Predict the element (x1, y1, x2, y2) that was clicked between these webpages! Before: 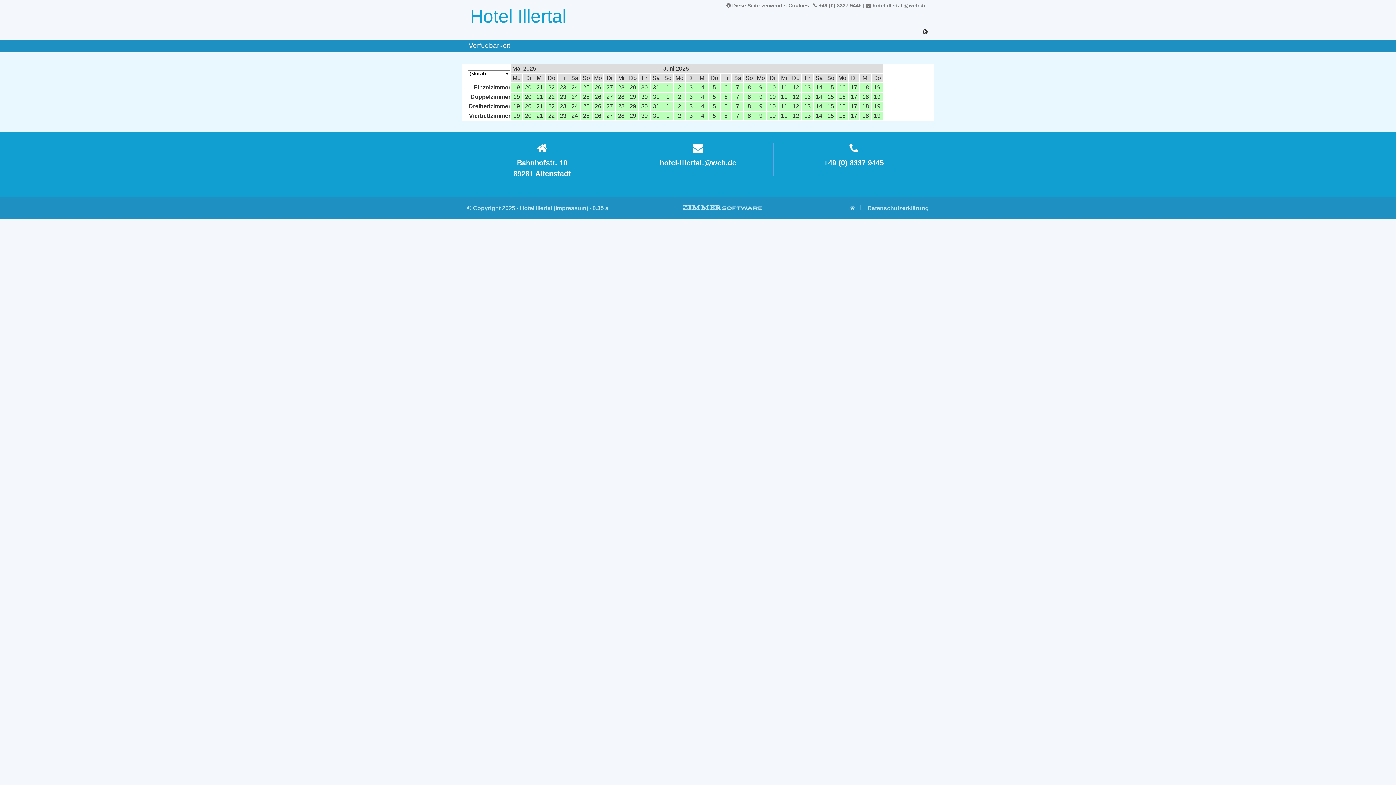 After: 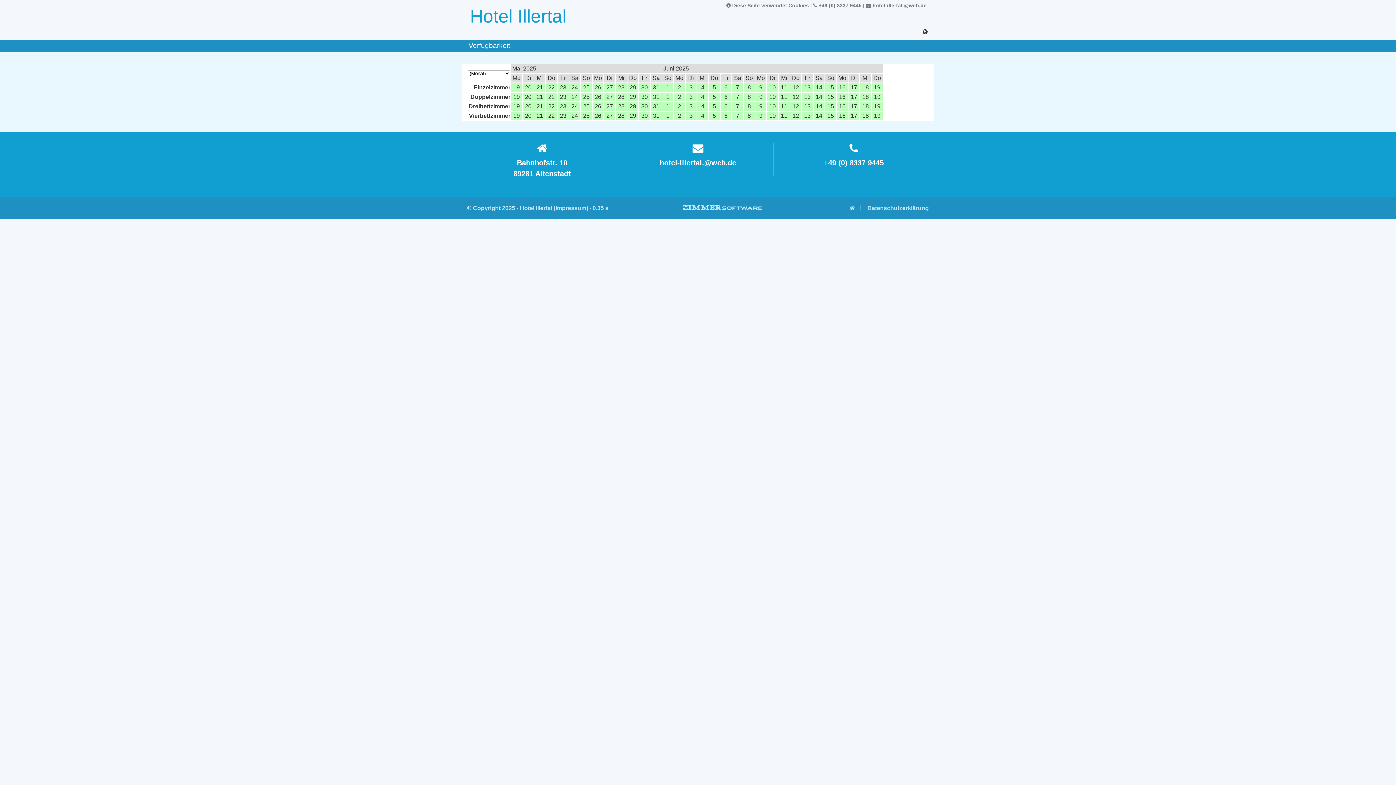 Action: label: hotel-illertal.@web.de bbox: (659, 142, 736, 168)